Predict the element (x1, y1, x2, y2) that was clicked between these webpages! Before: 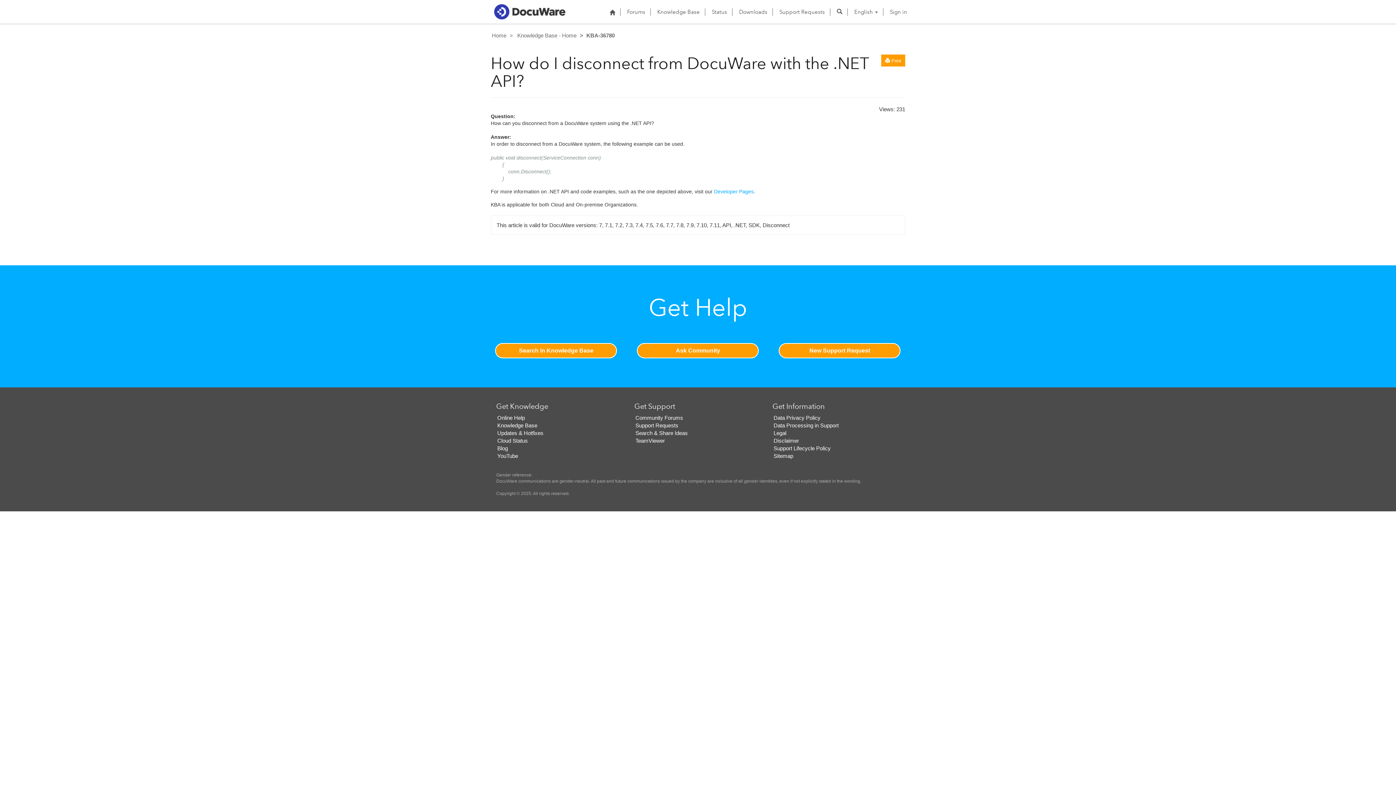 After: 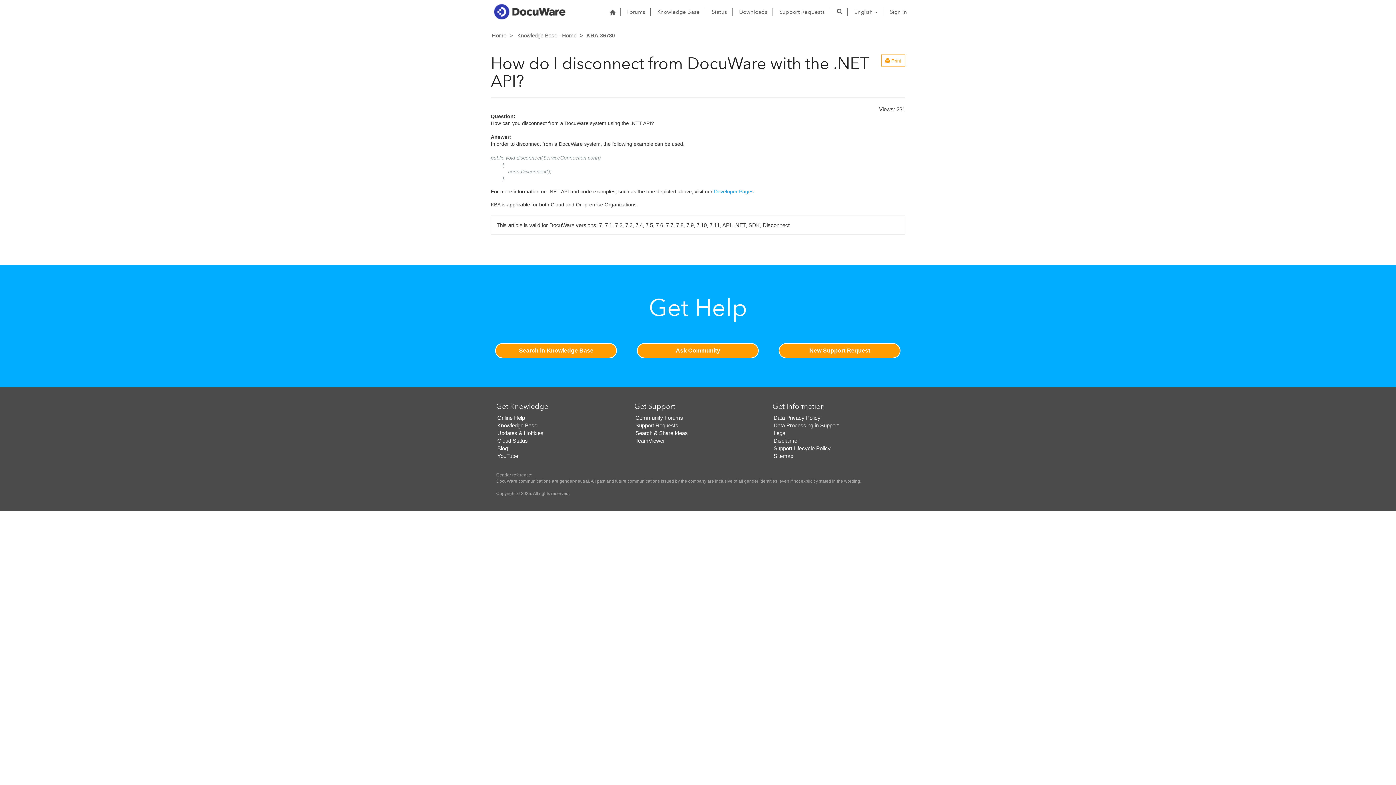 Action: label: Print bbox: (881, 54, 905, 66)